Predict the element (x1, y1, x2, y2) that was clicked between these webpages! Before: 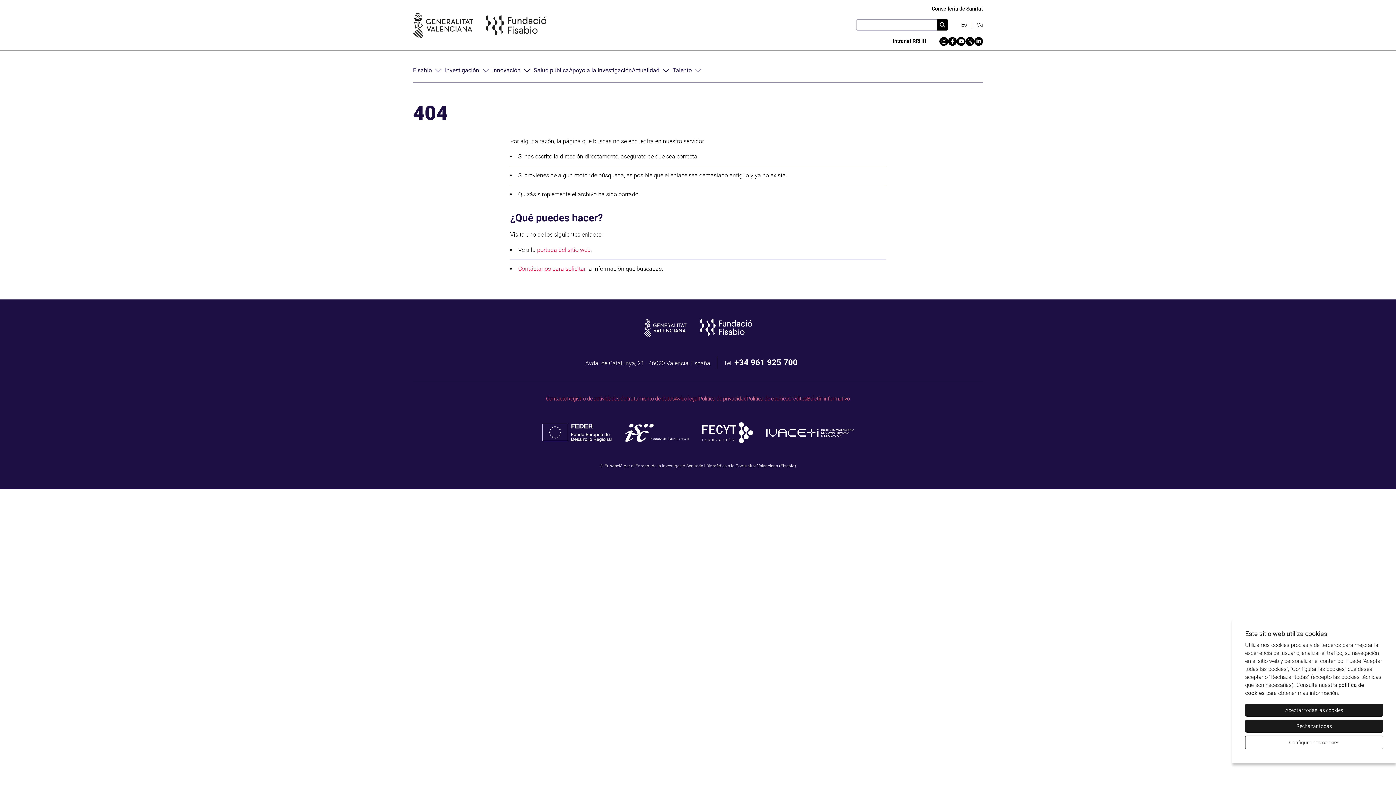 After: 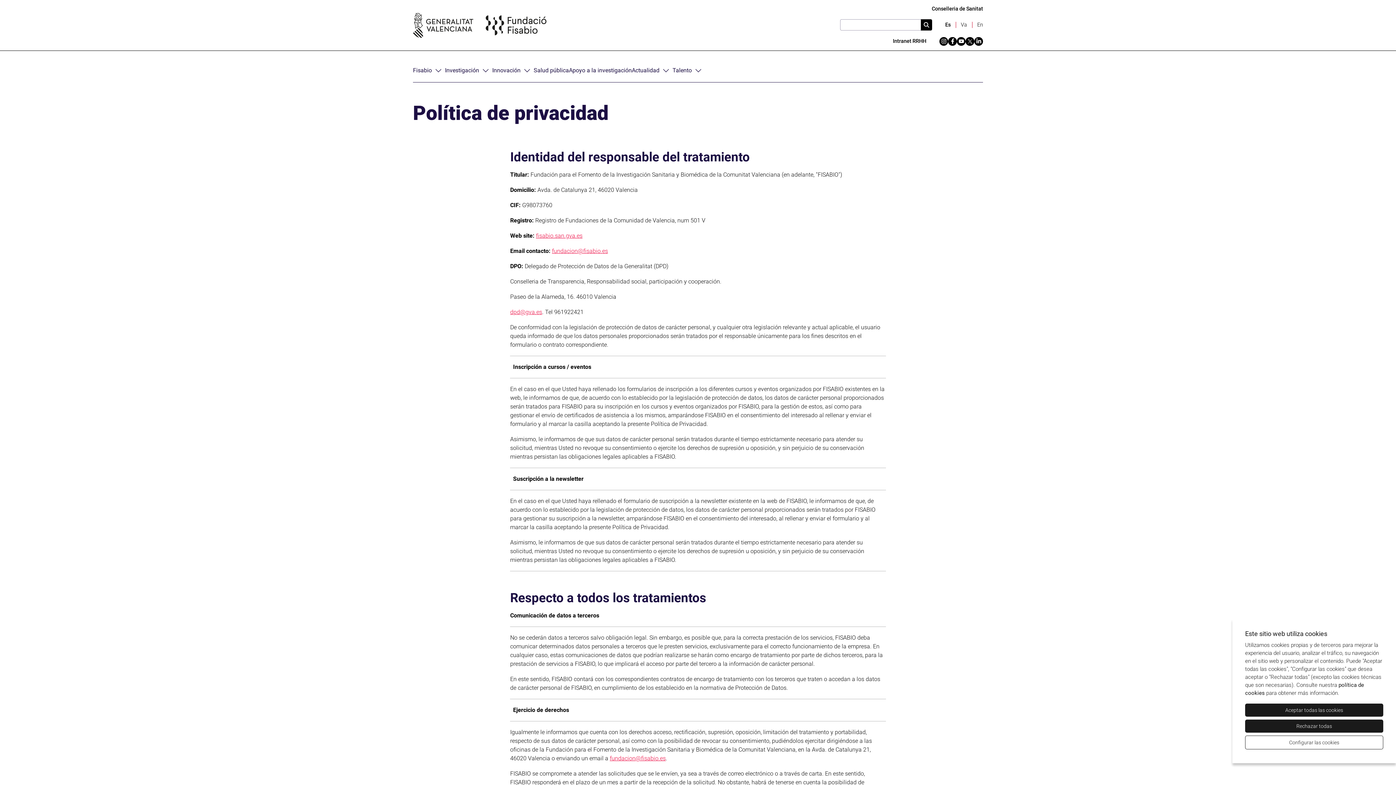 Action: bbox: (698, 395, 746, 402) label: Política de privacidad